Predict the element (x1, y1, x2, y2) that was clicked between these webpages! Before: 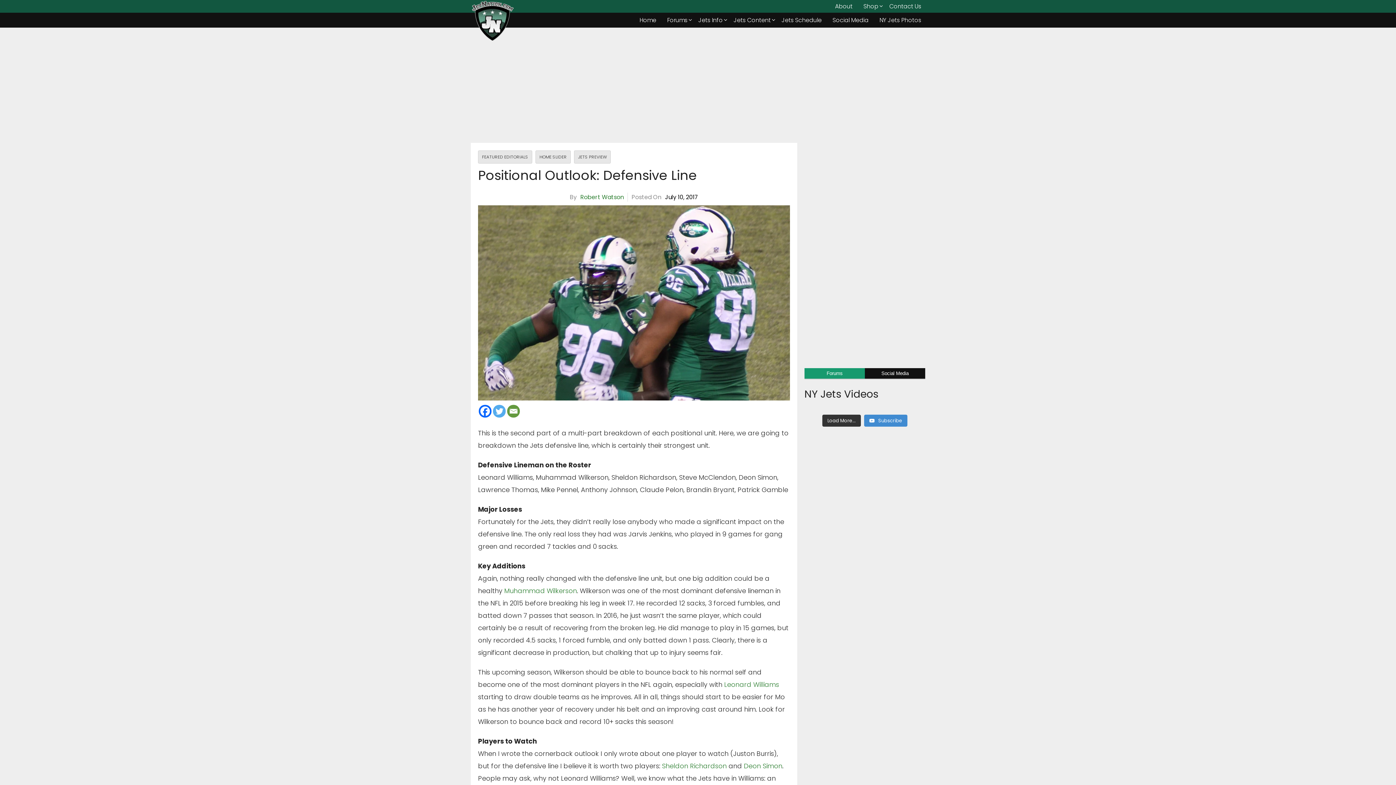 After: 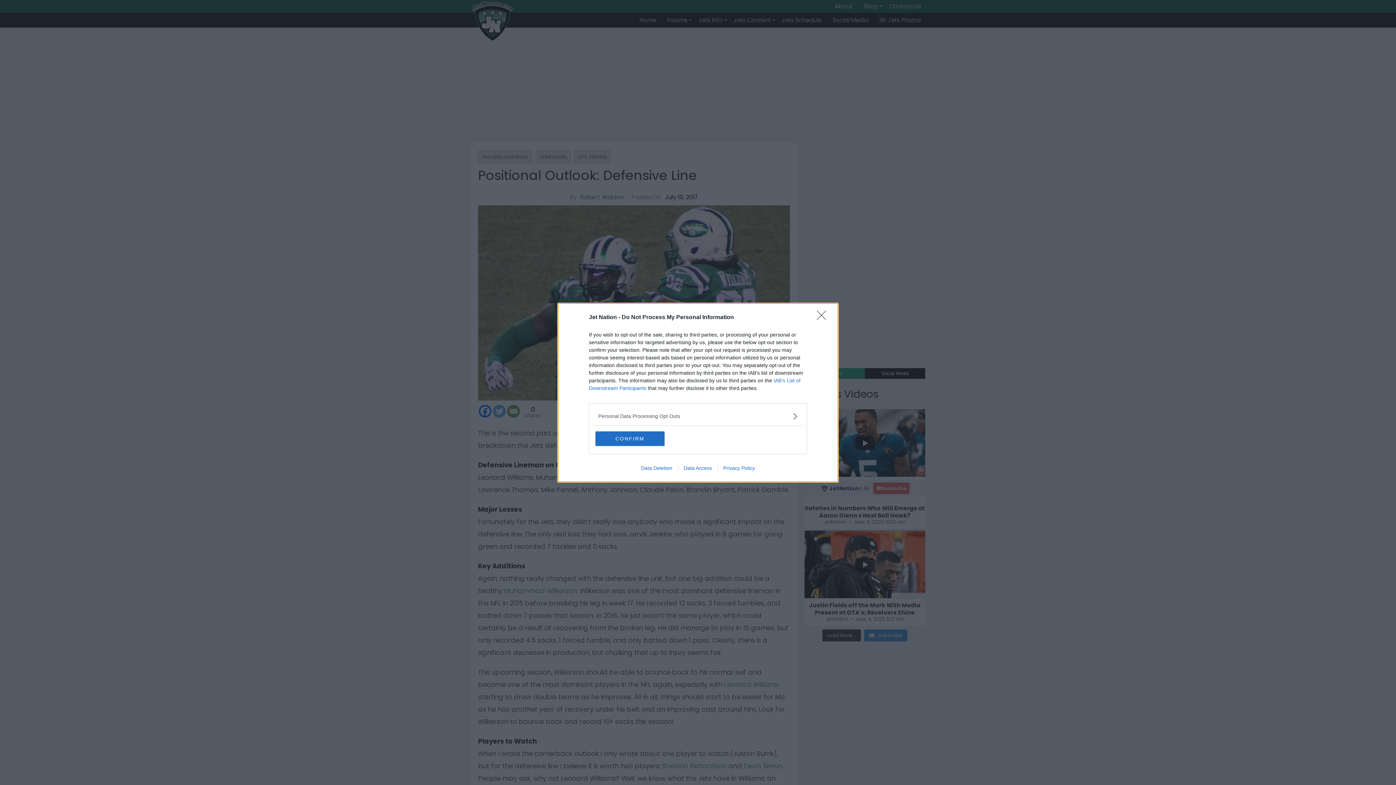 Action: label:  Subscribe bbox: (864, 414, 907, 426)